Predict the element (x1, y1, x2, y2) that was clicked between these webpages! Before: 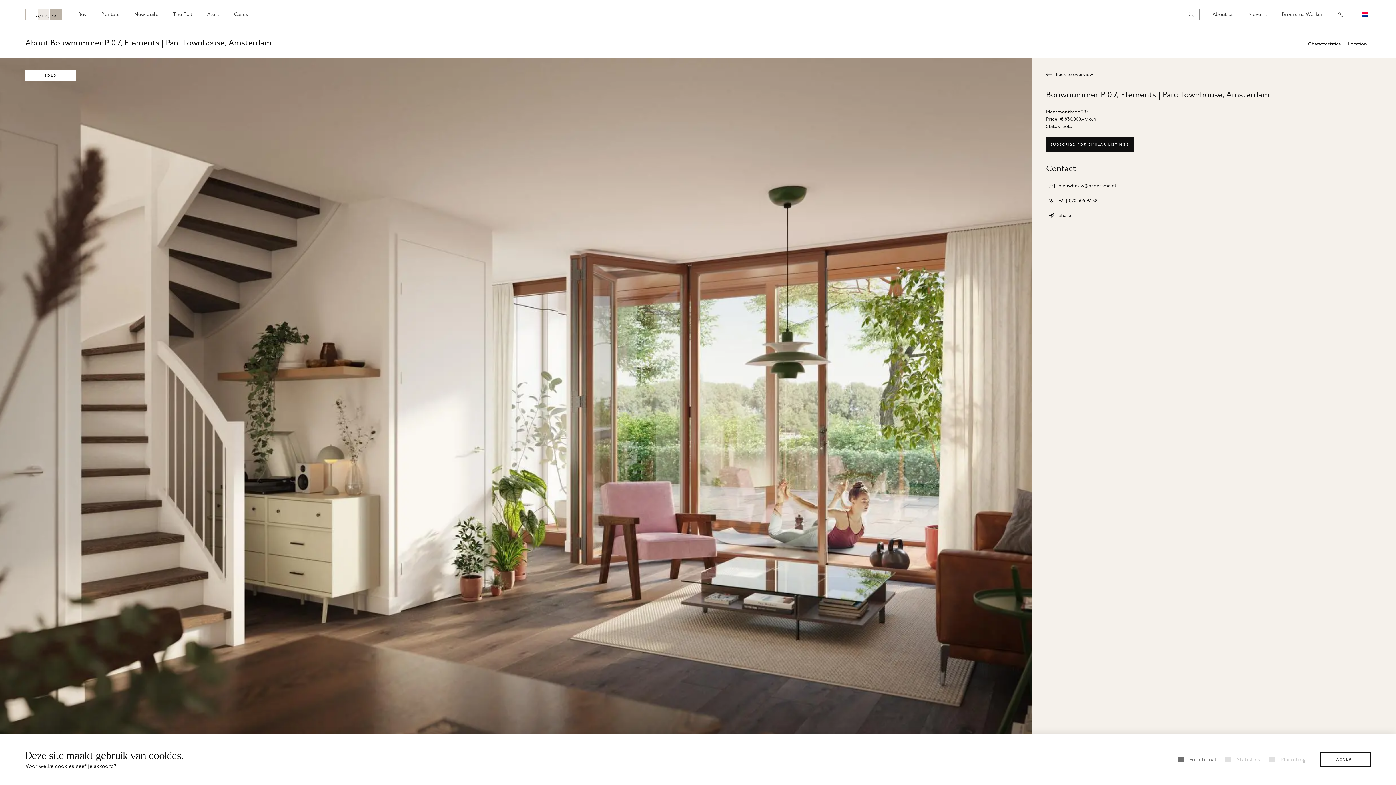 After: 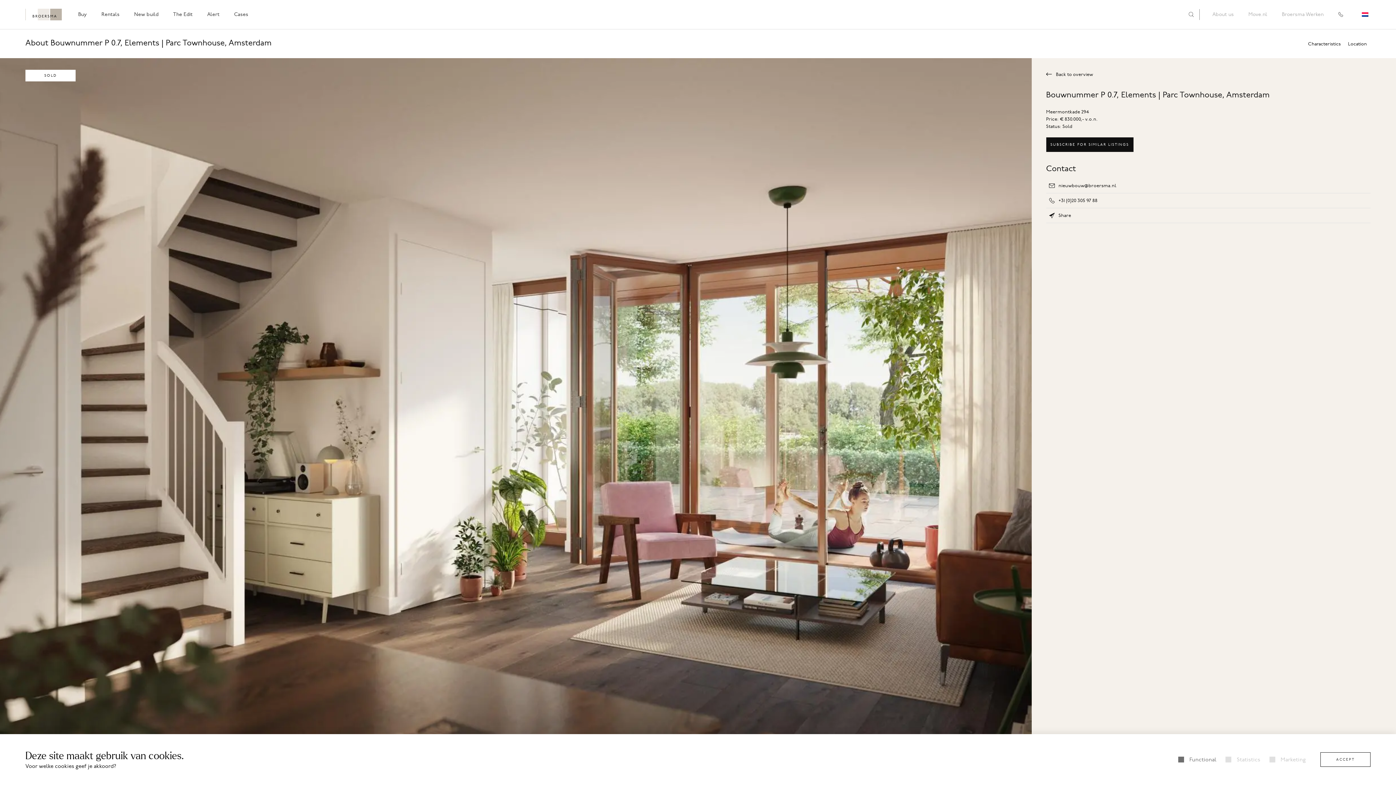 Action: bbox: (1334, 8, 1350, 20)